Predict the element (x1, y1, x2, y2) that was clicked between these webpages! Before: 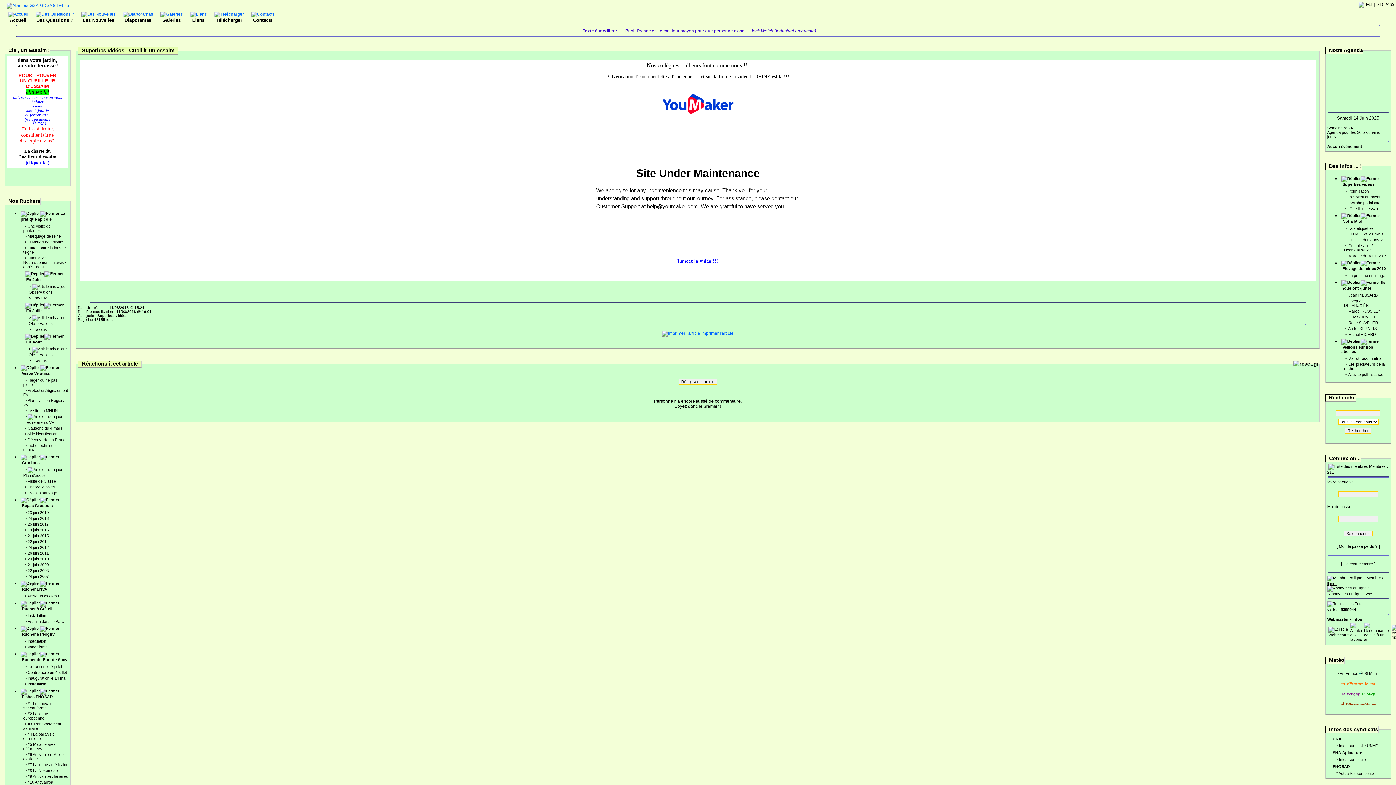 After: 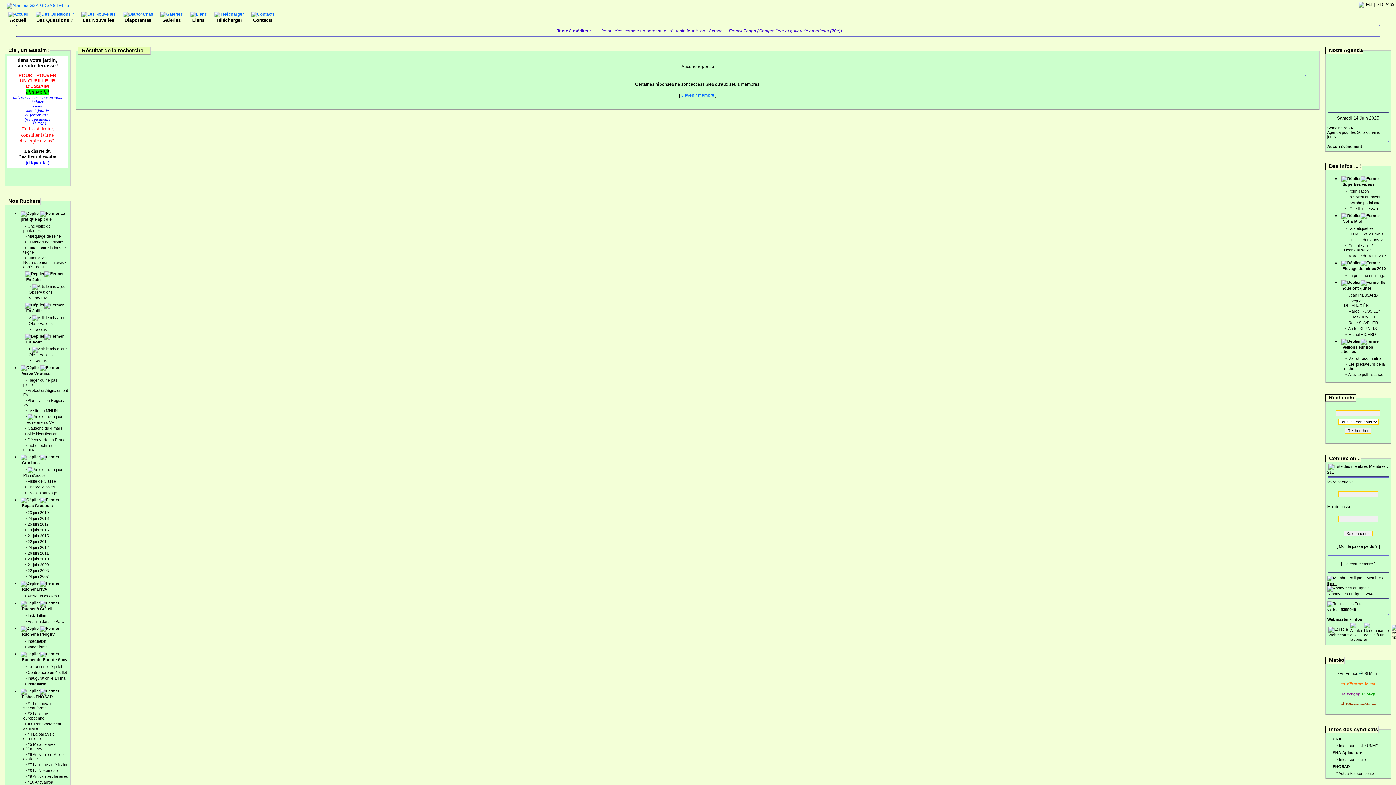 Action: bbox: (1345, 428, 1371, 433) label: Rechercher